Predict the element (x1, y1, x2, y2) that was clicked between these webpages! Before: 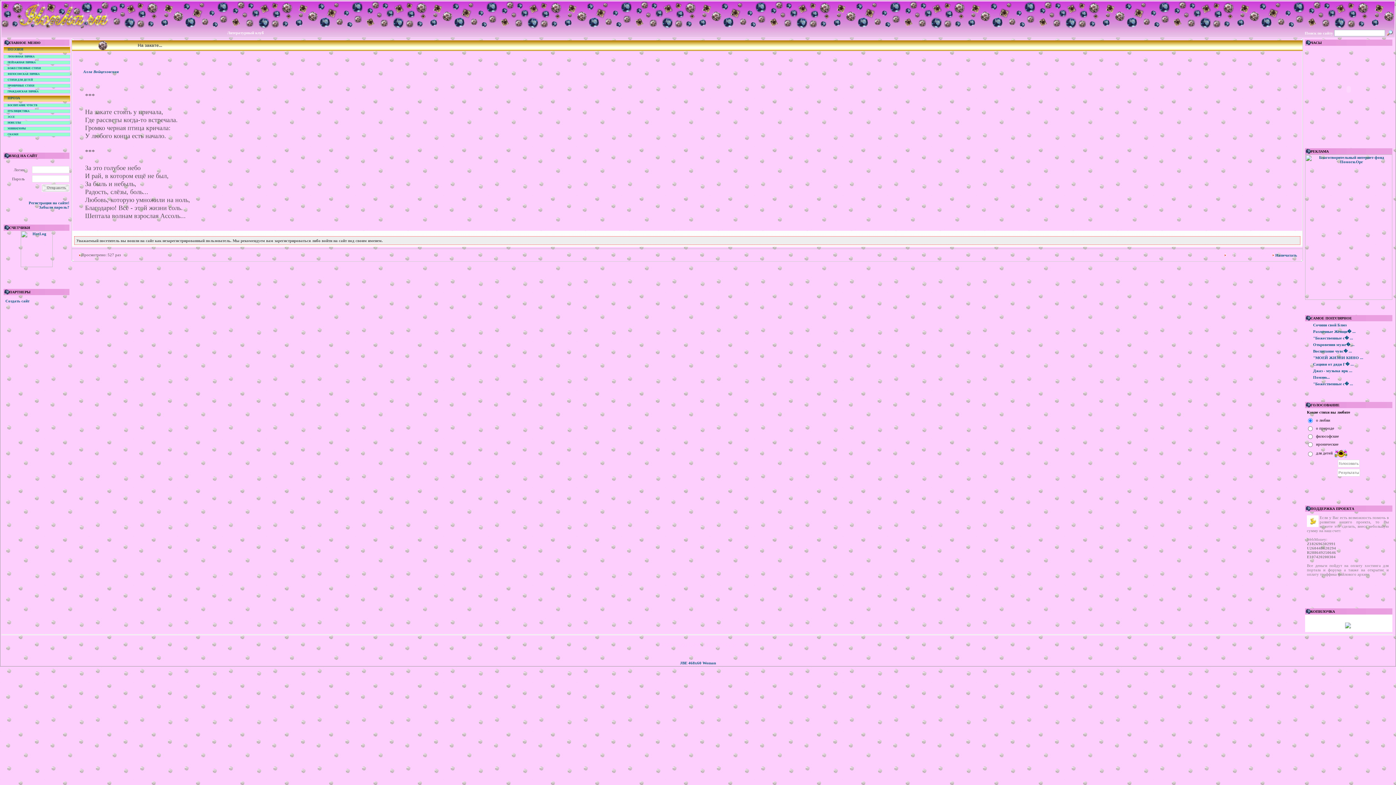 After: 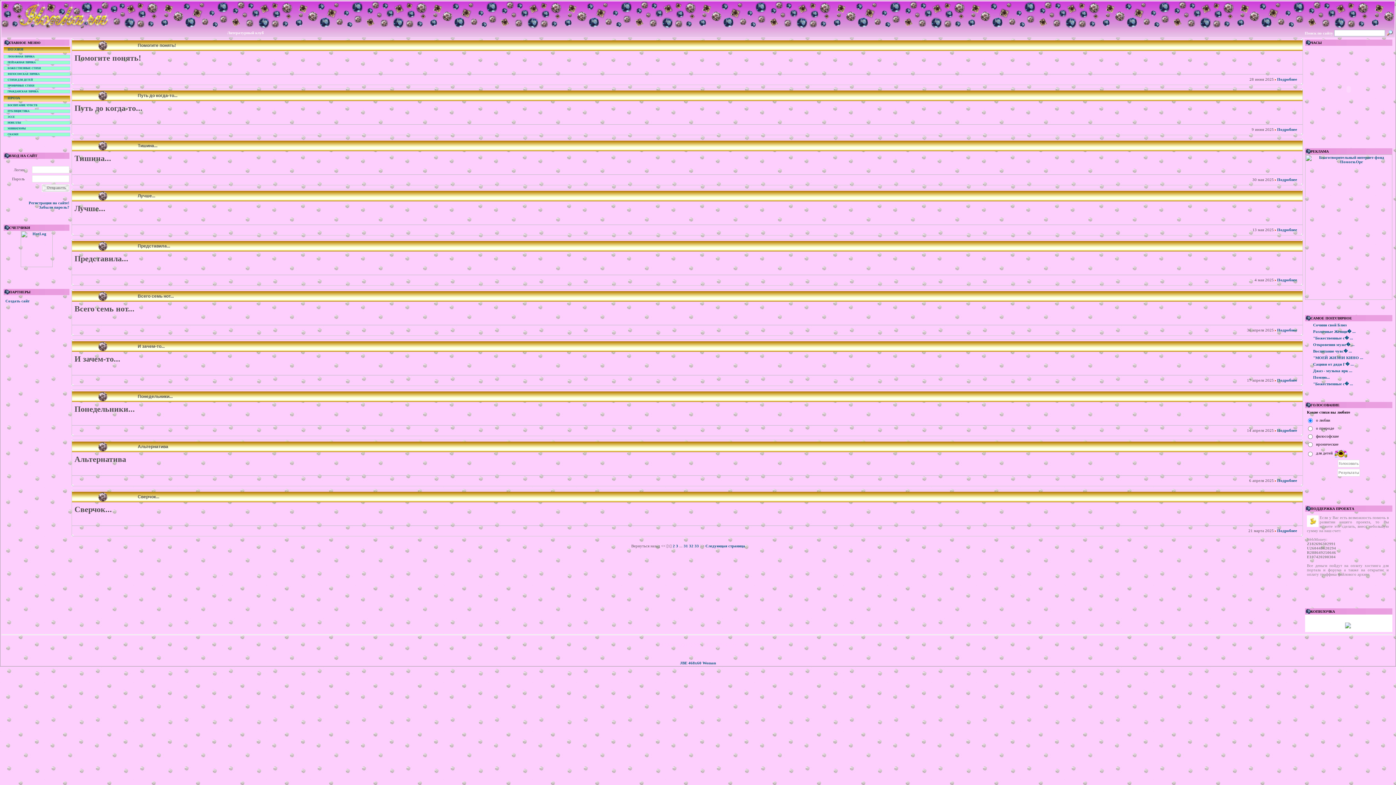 Action: label: ИРОНИЧНЫЕ СТИХИ bbox: (3, 84, 70, 87)